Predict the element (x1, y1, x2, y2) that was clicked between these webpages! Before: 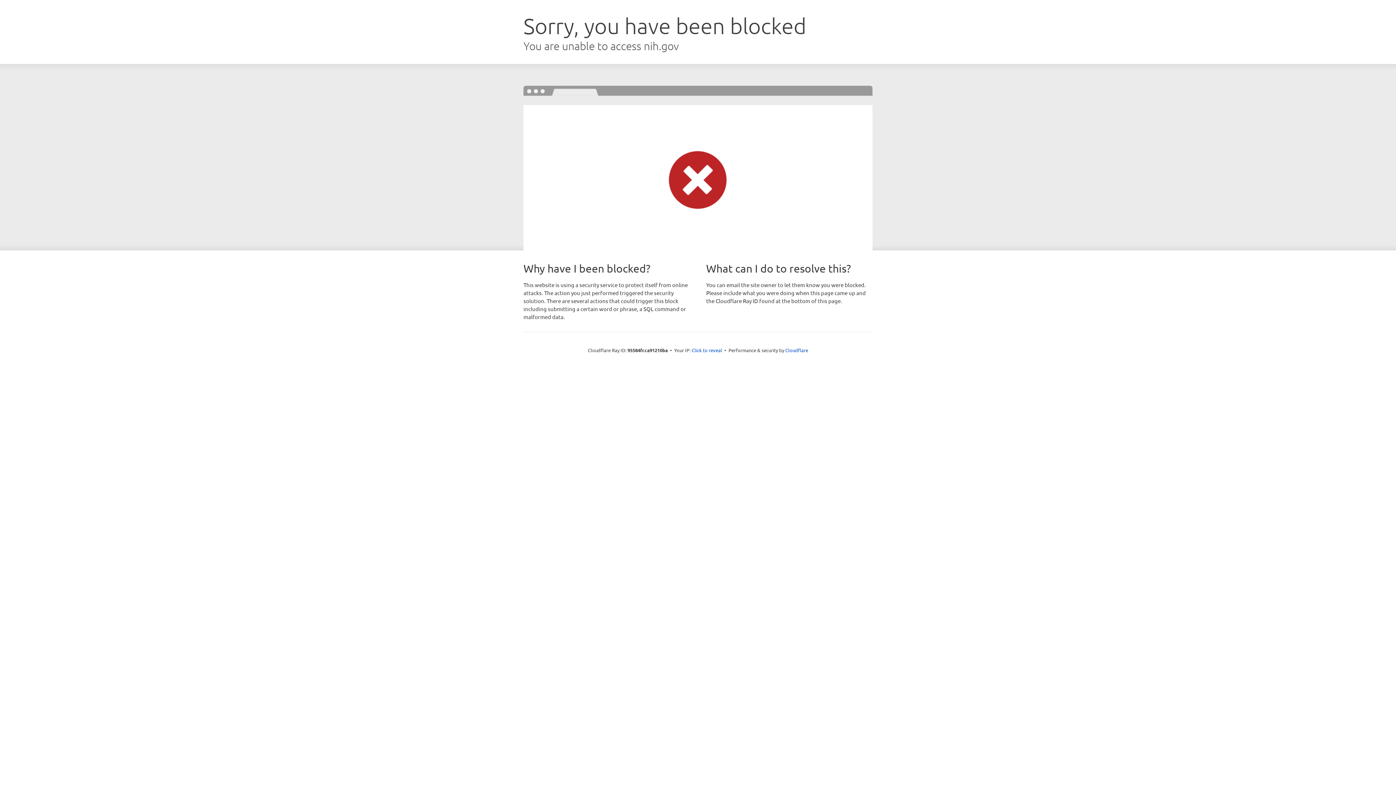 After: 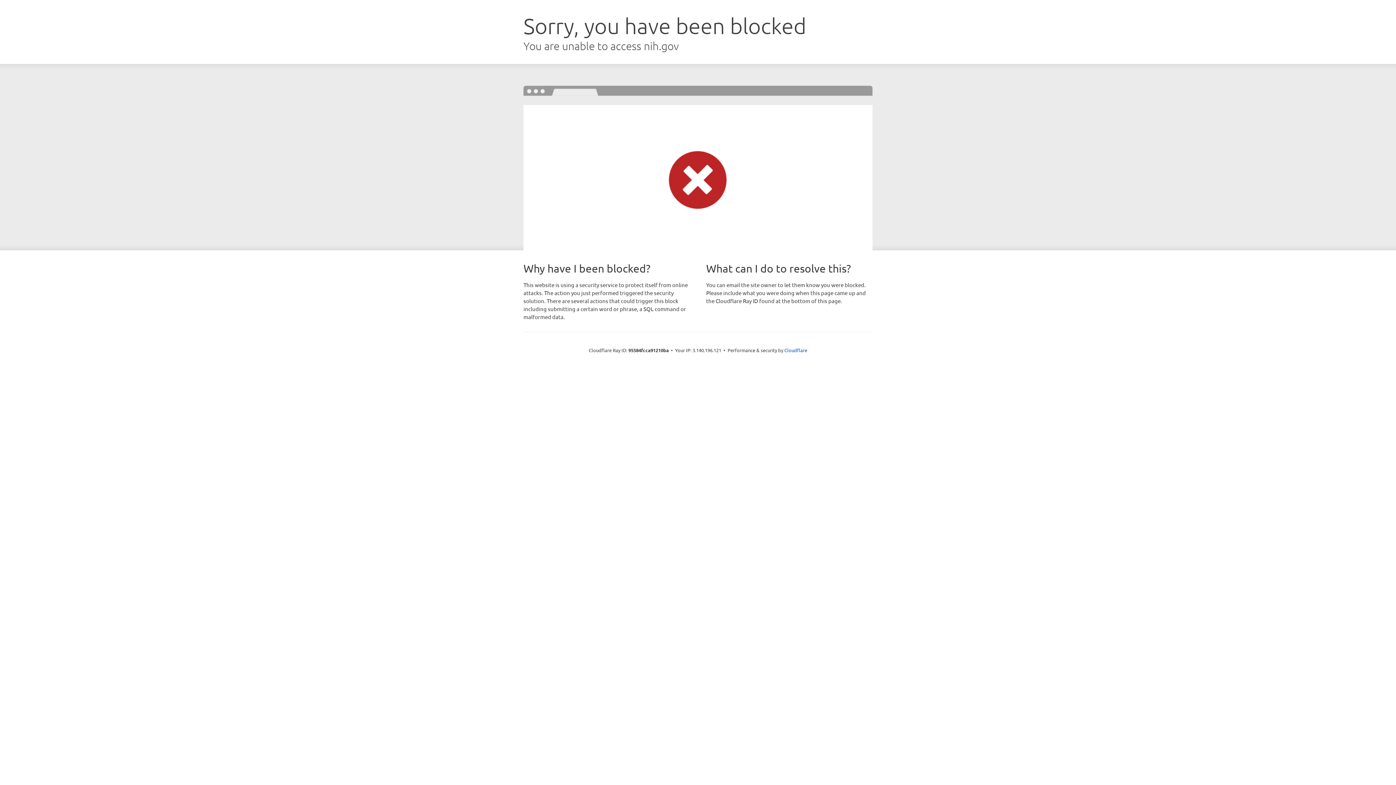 Action: label: Click to reveal bbox: (691, 346, 722, 353)